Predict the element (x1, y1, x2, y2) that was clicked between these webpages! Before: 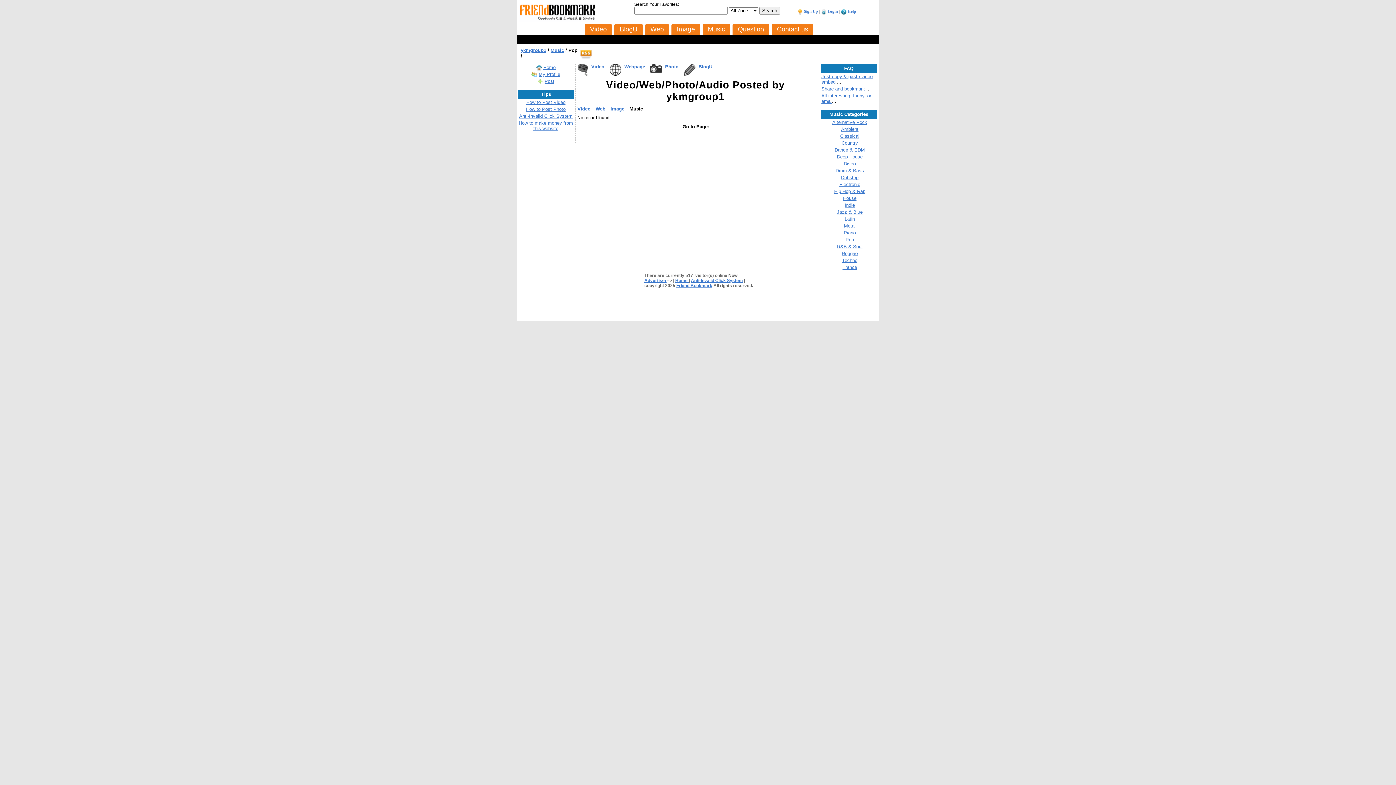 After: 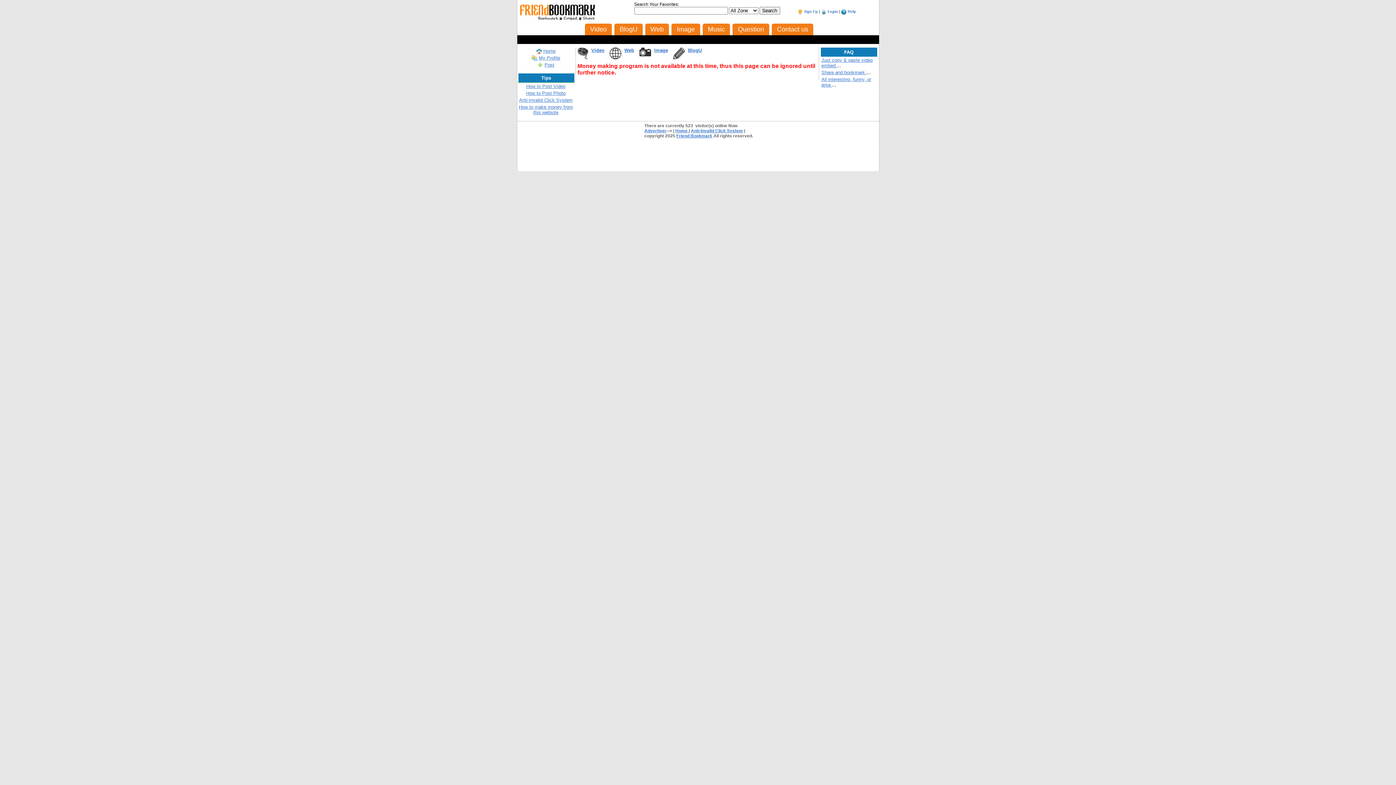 Action: label: Anti-Invalid Click System bbox: (691, 278, 743, 283)